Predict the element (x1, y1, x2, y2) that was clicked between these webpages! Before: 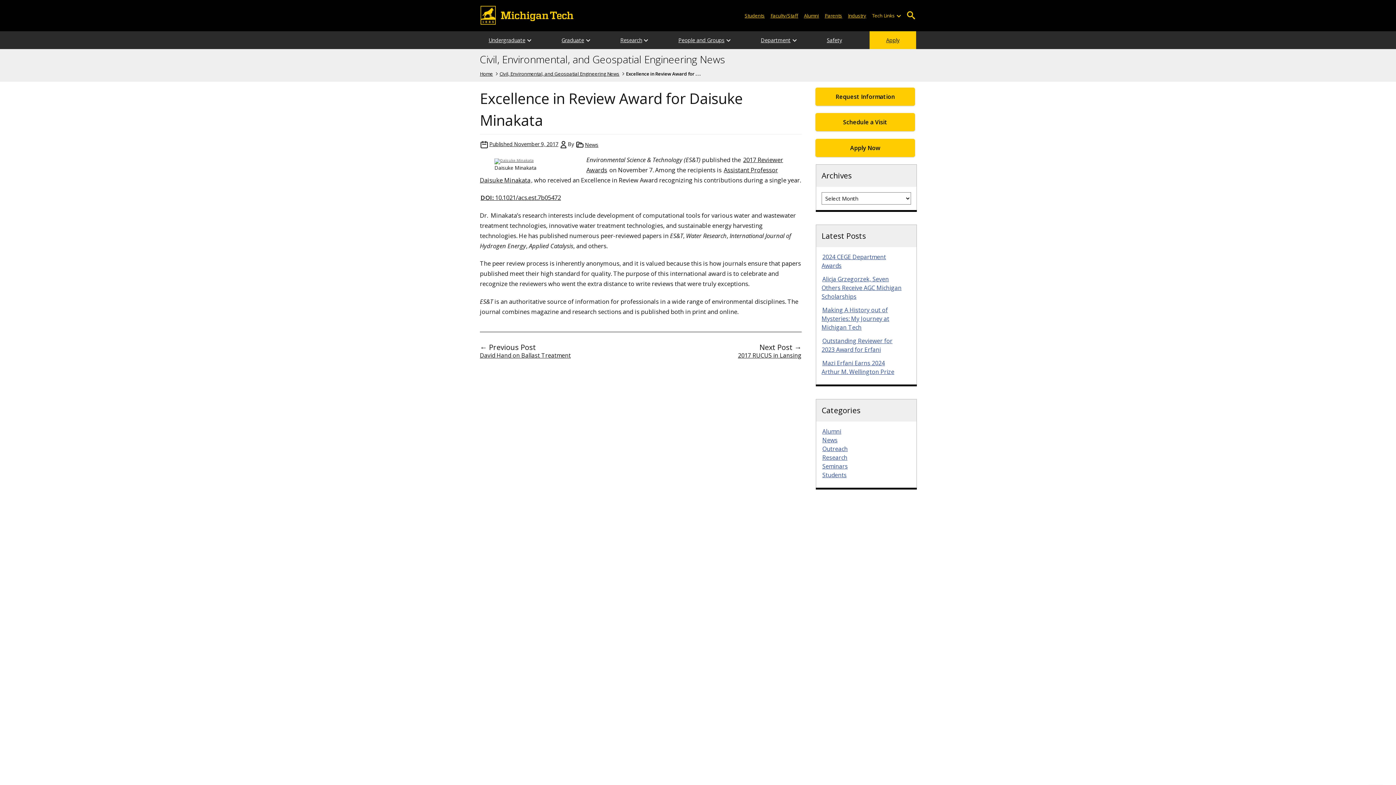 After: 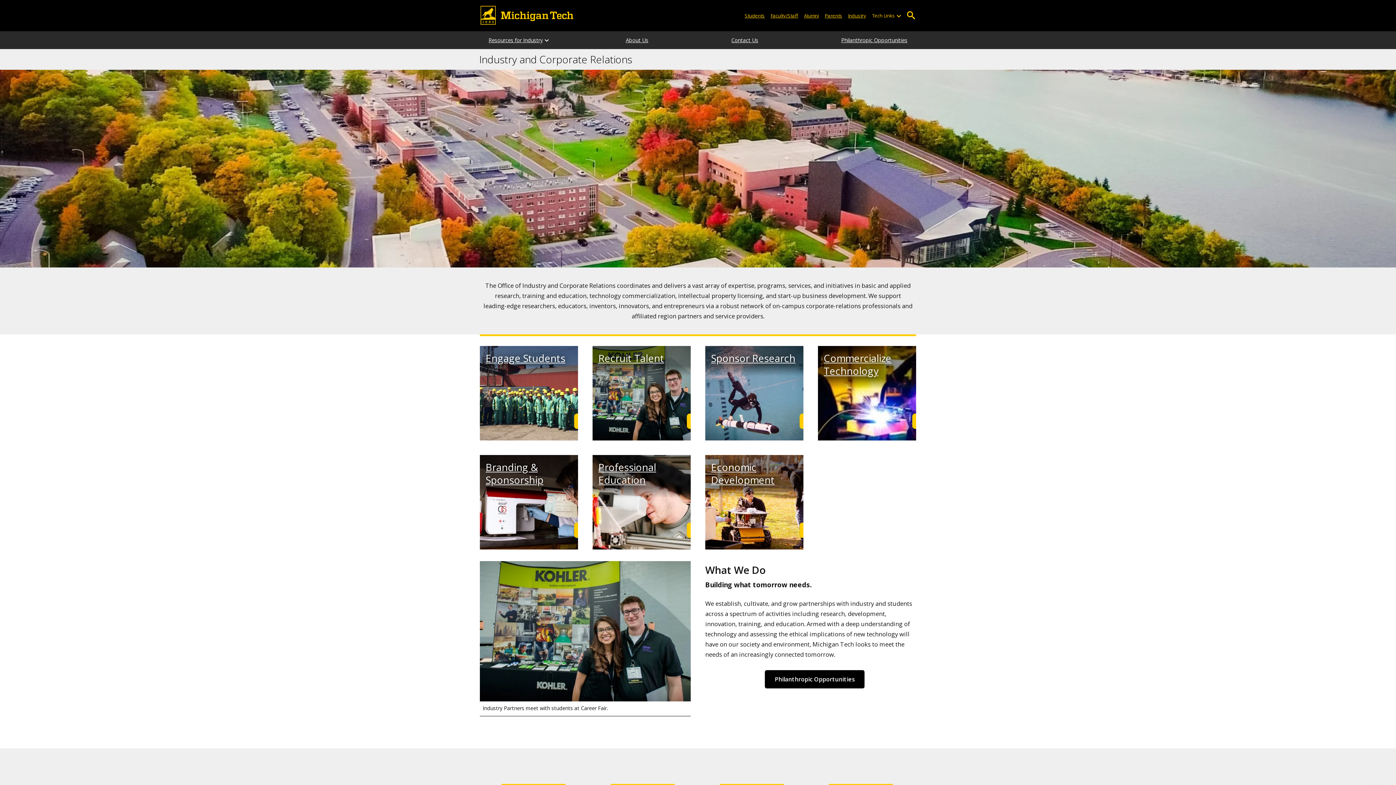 Action: label: Industry bbox: (845, 7, 869, 23)